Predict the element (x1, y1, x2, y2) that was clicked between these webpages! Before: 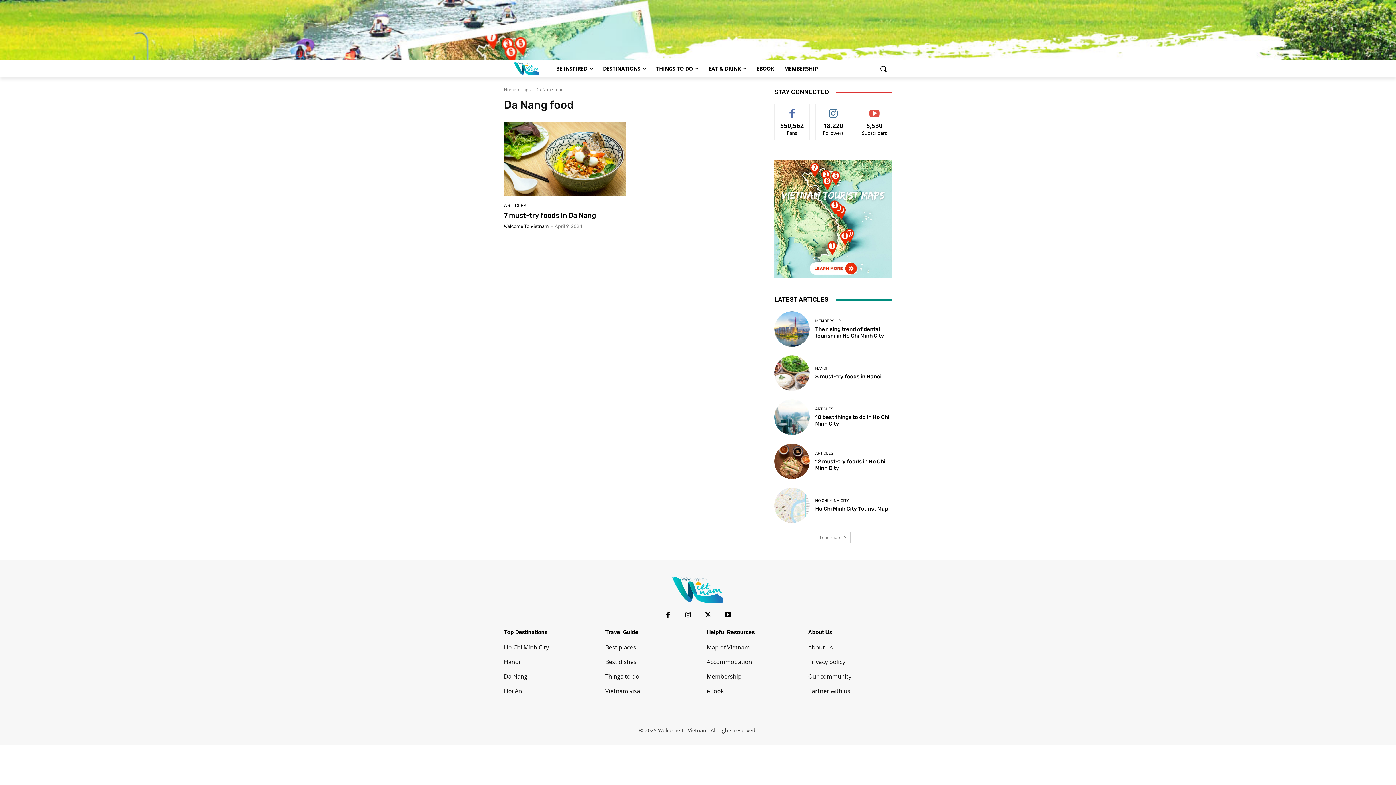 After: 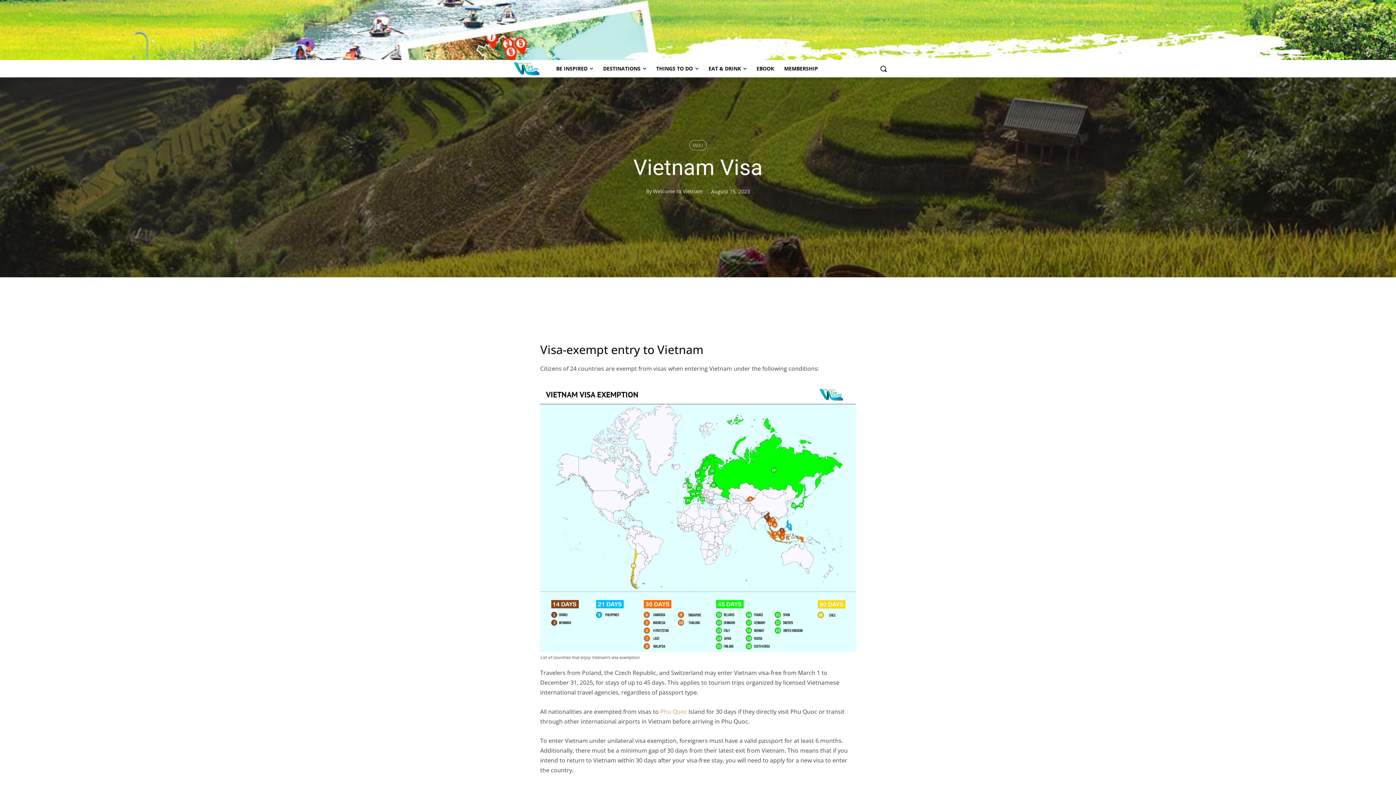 Action: label: Vietnam visa bbox: (605, 683, 689, 698)